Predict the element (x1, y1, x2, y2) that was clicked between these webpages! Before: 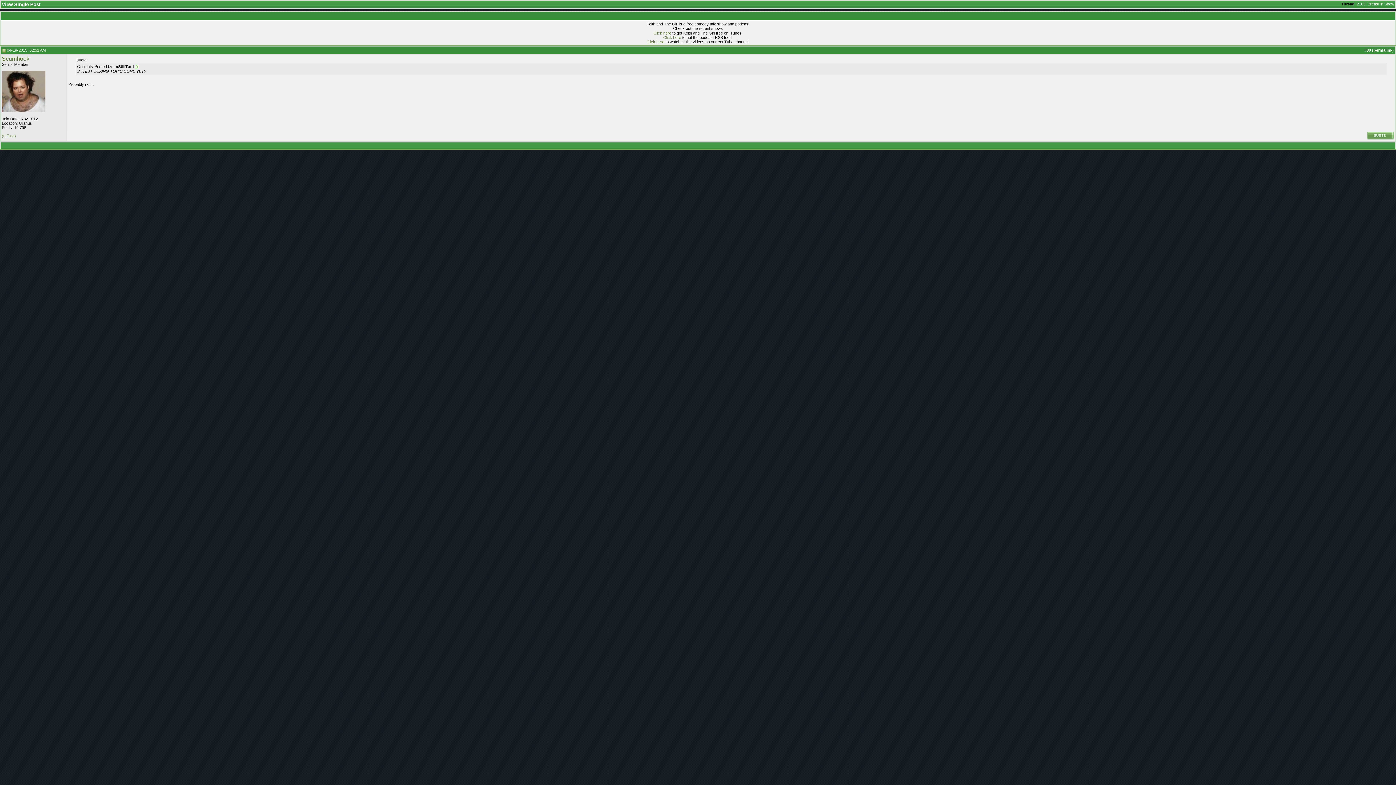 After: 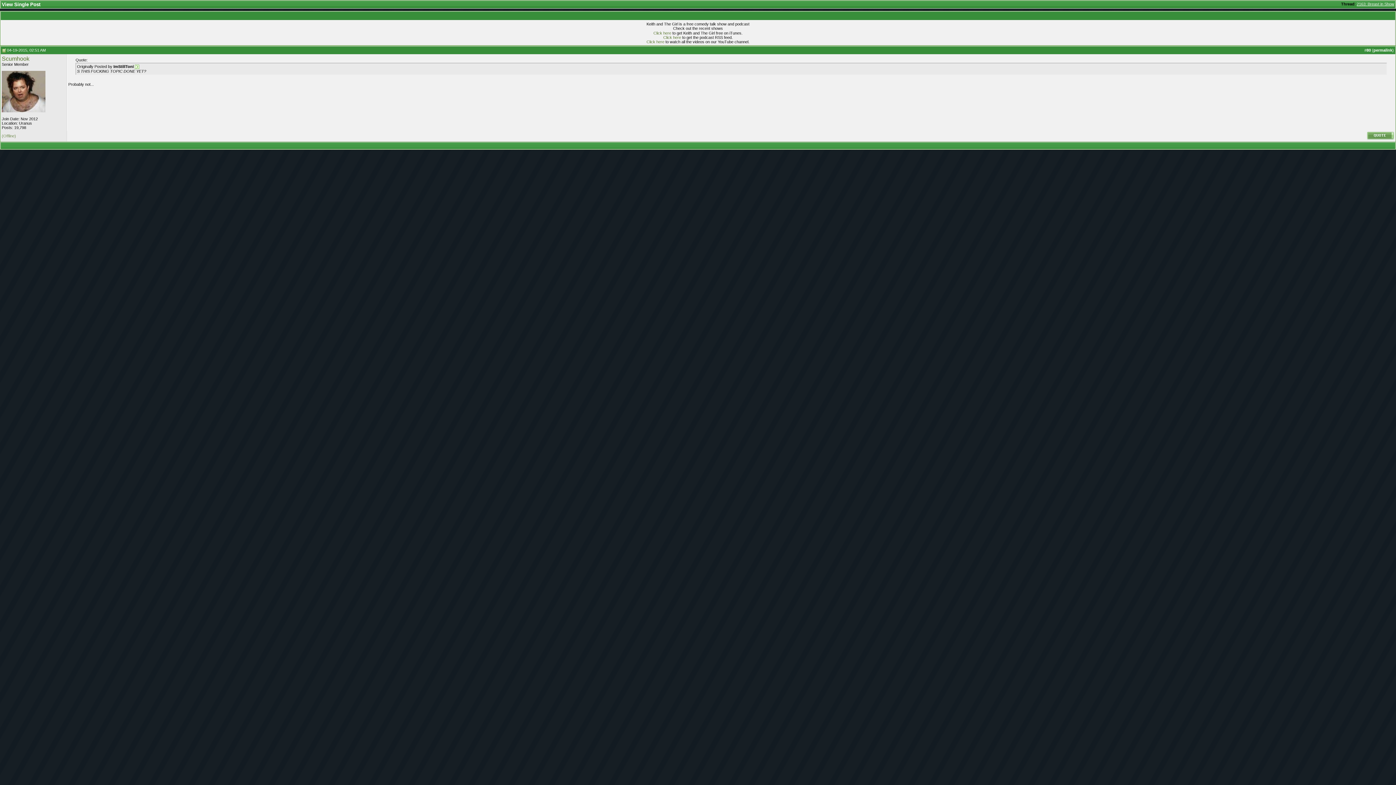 Action: bbox: (2, 48, 5, 52)